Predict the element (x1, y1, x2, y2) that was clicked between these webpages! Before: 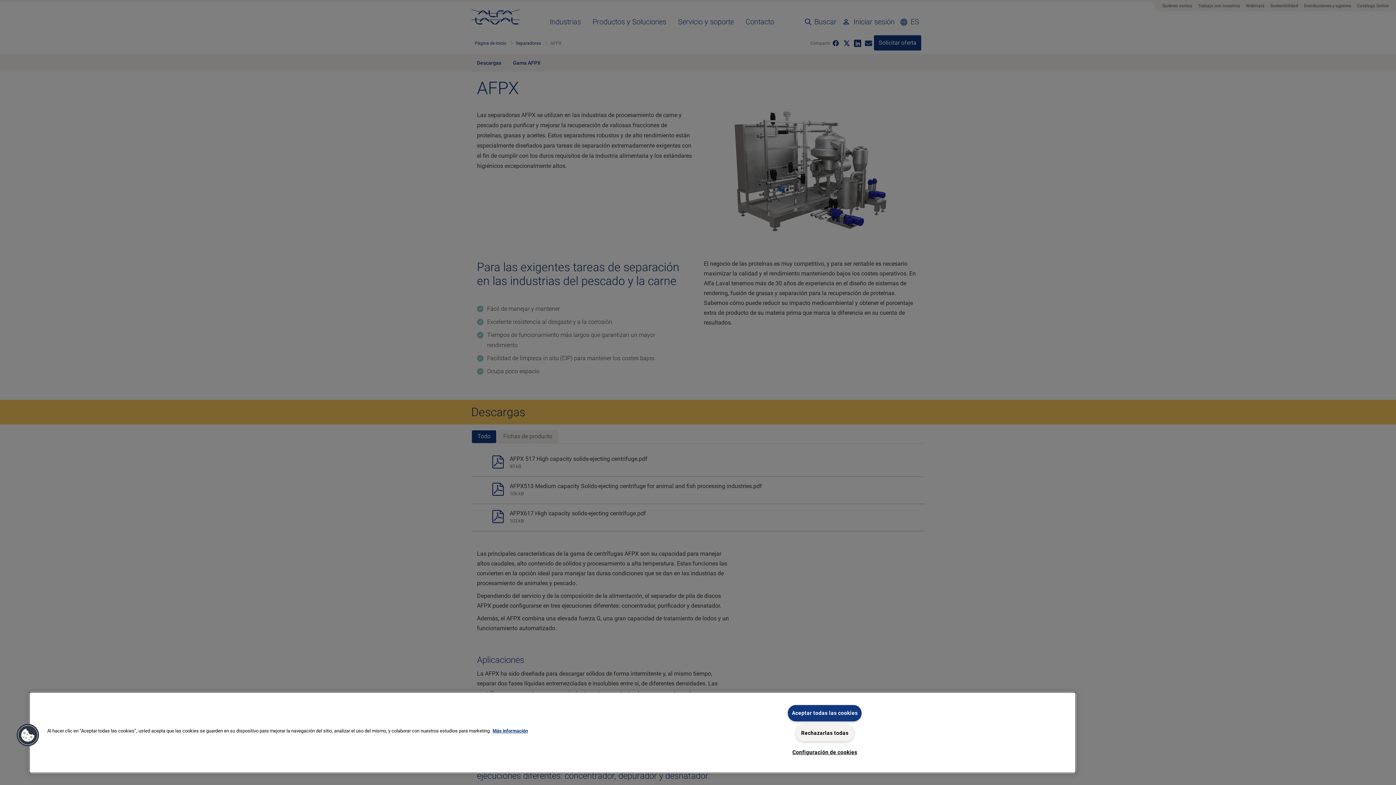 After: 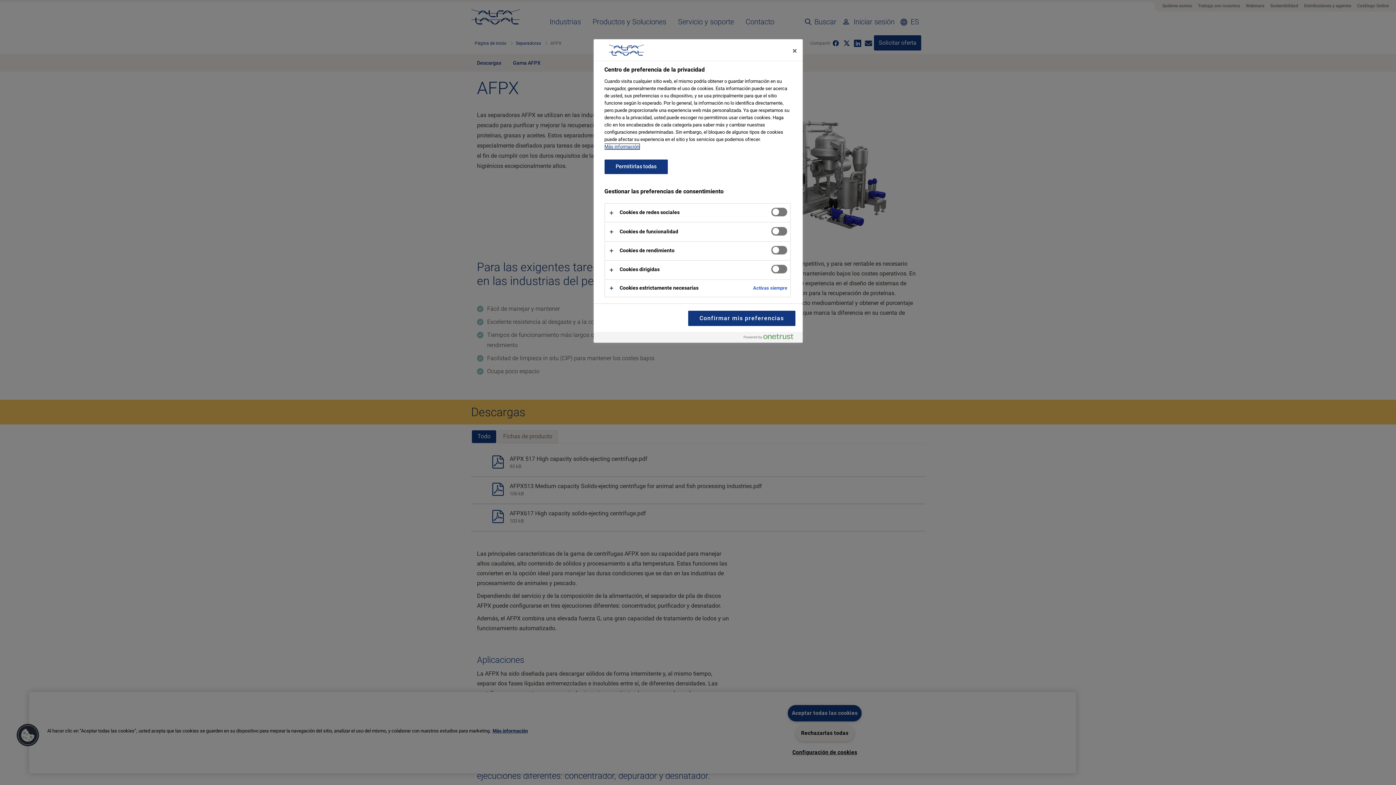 Action: bbox: (792, 745, 857, 760) label: Configuración de cookies